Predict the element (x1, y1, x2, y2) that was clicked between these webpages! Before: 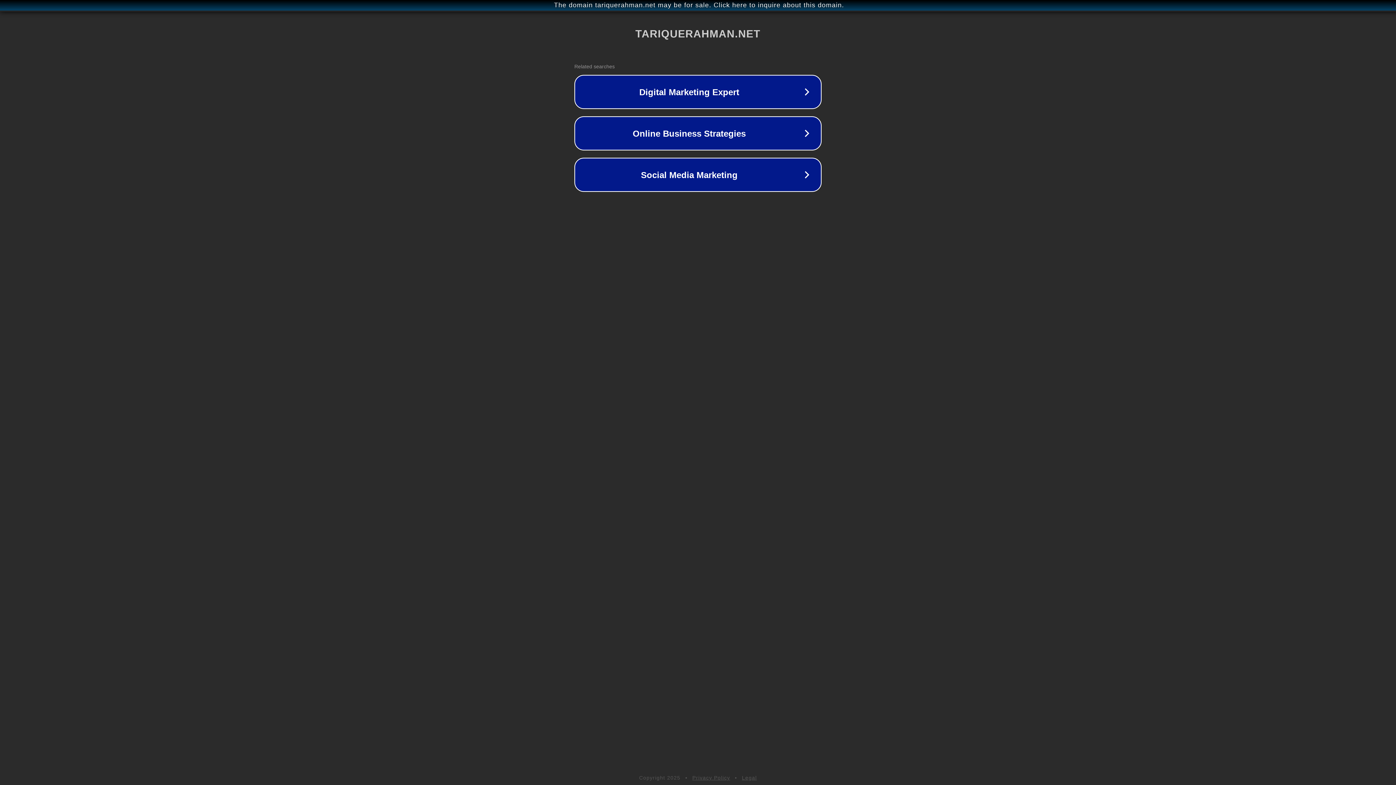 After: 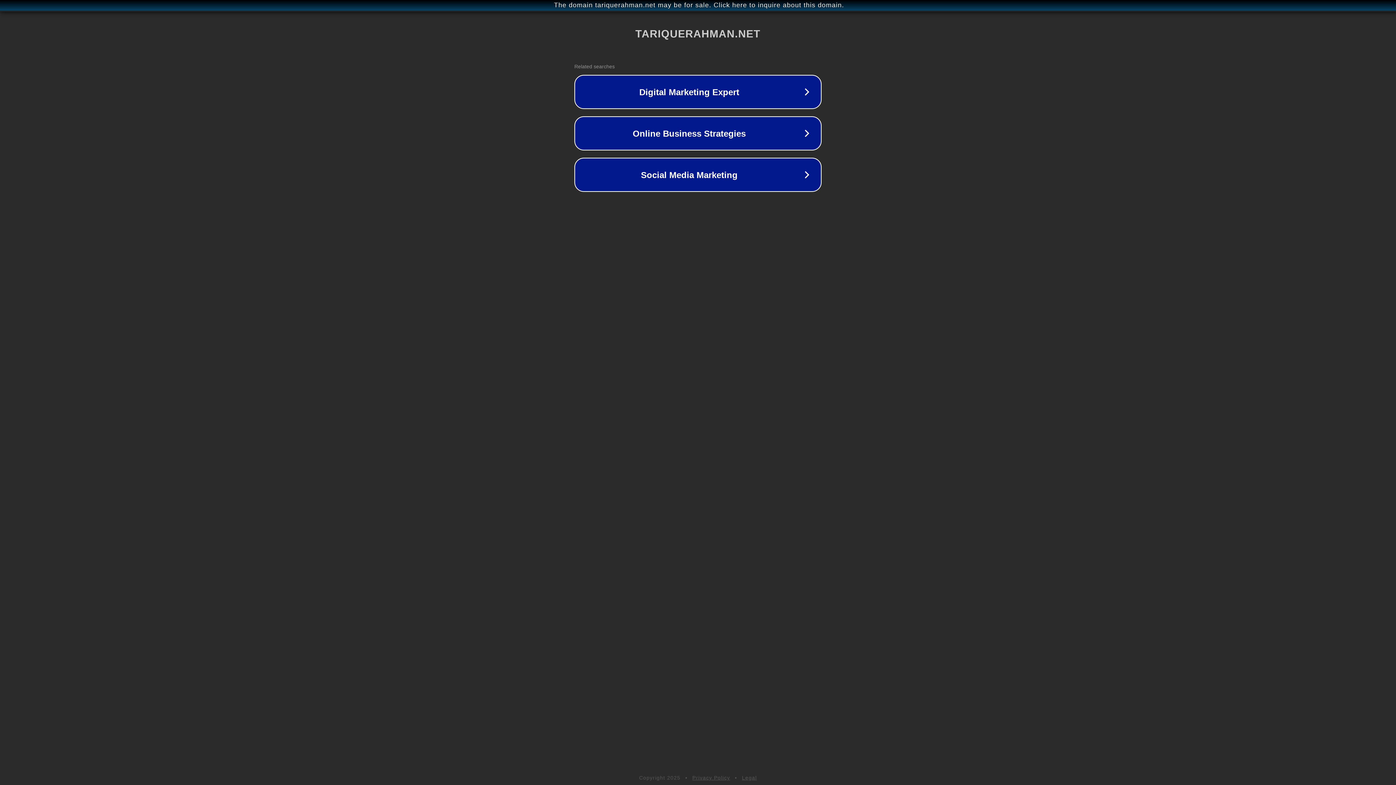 Action: label: Privacy Policy bbox: (692, 775, 730, 781)